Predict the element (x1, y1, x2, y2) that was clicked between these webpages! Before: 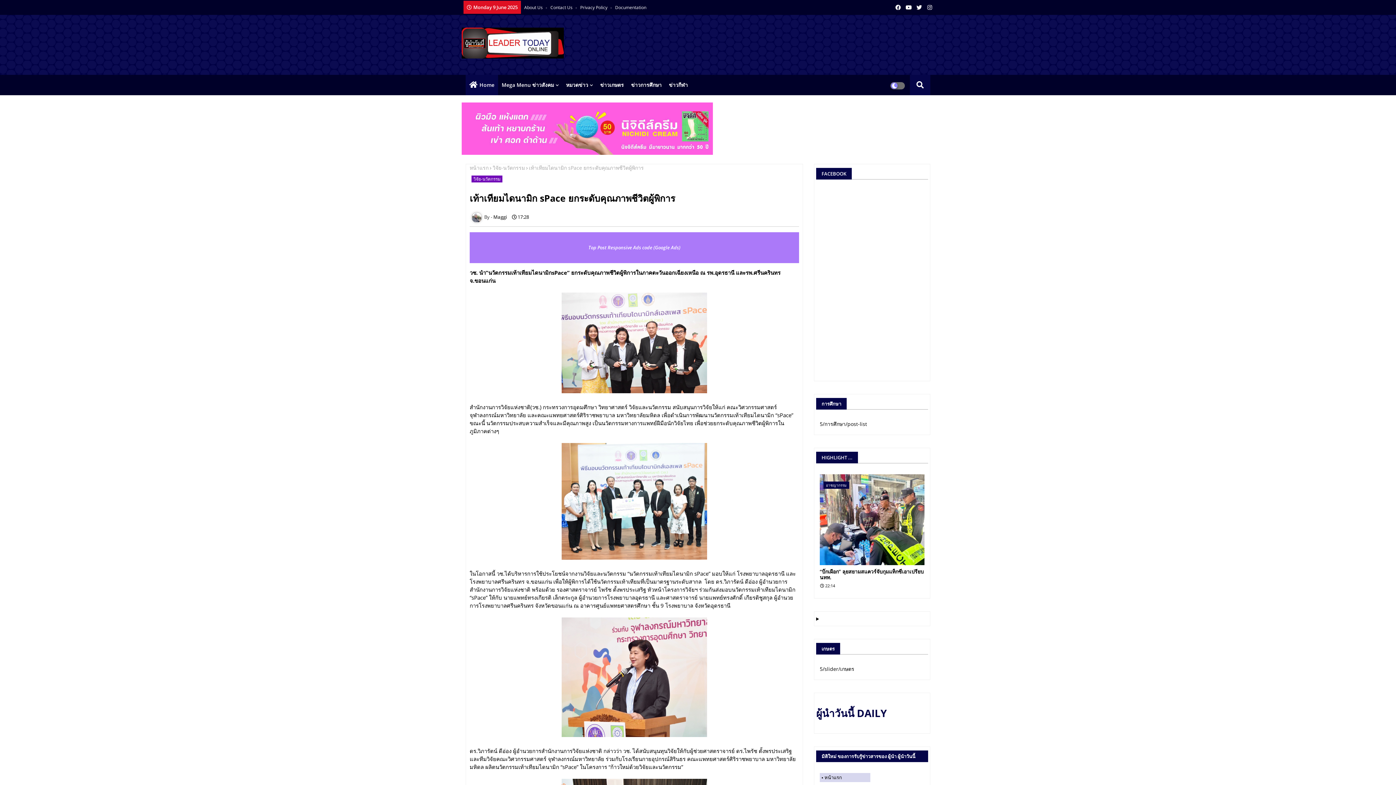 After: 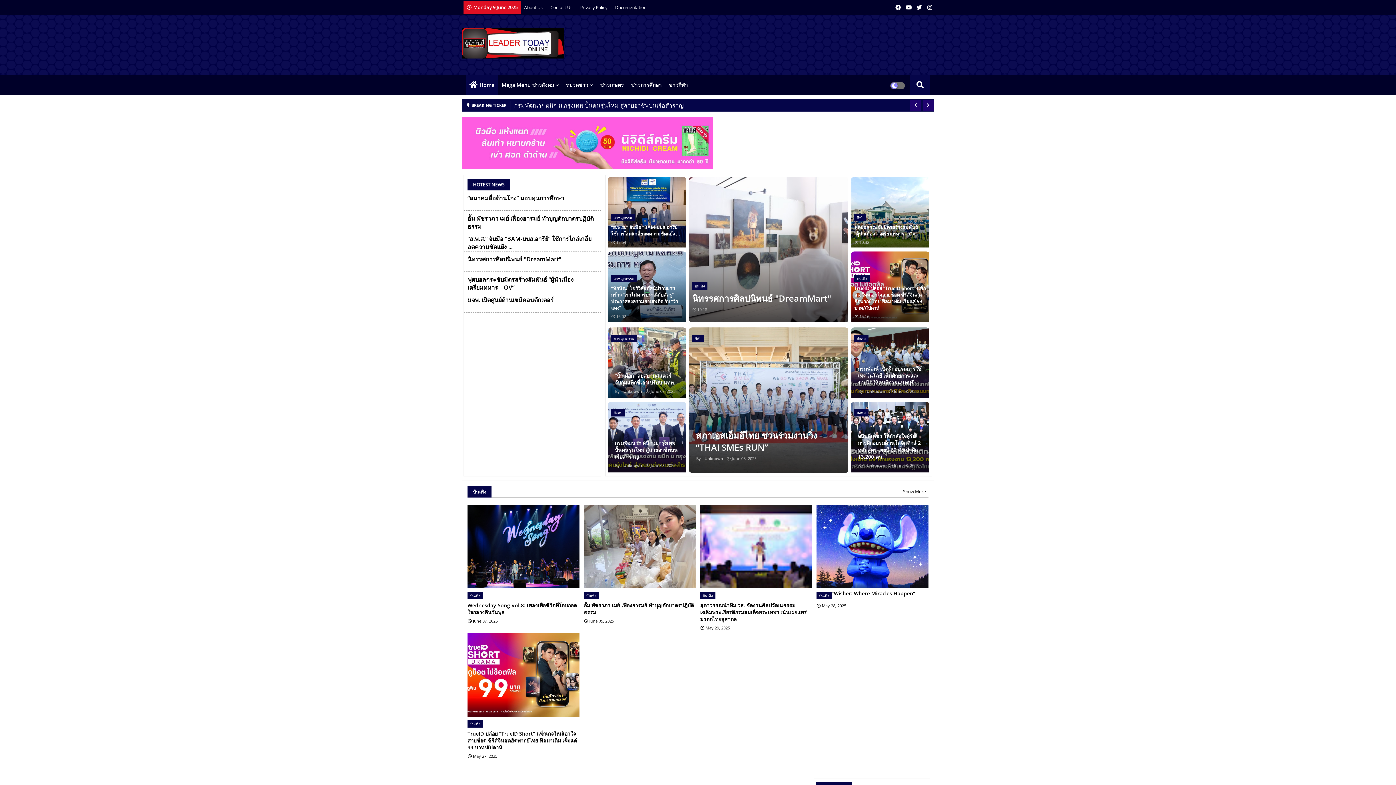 Action: bbox: (469, 164, 488, 171) label: หน้าแรก